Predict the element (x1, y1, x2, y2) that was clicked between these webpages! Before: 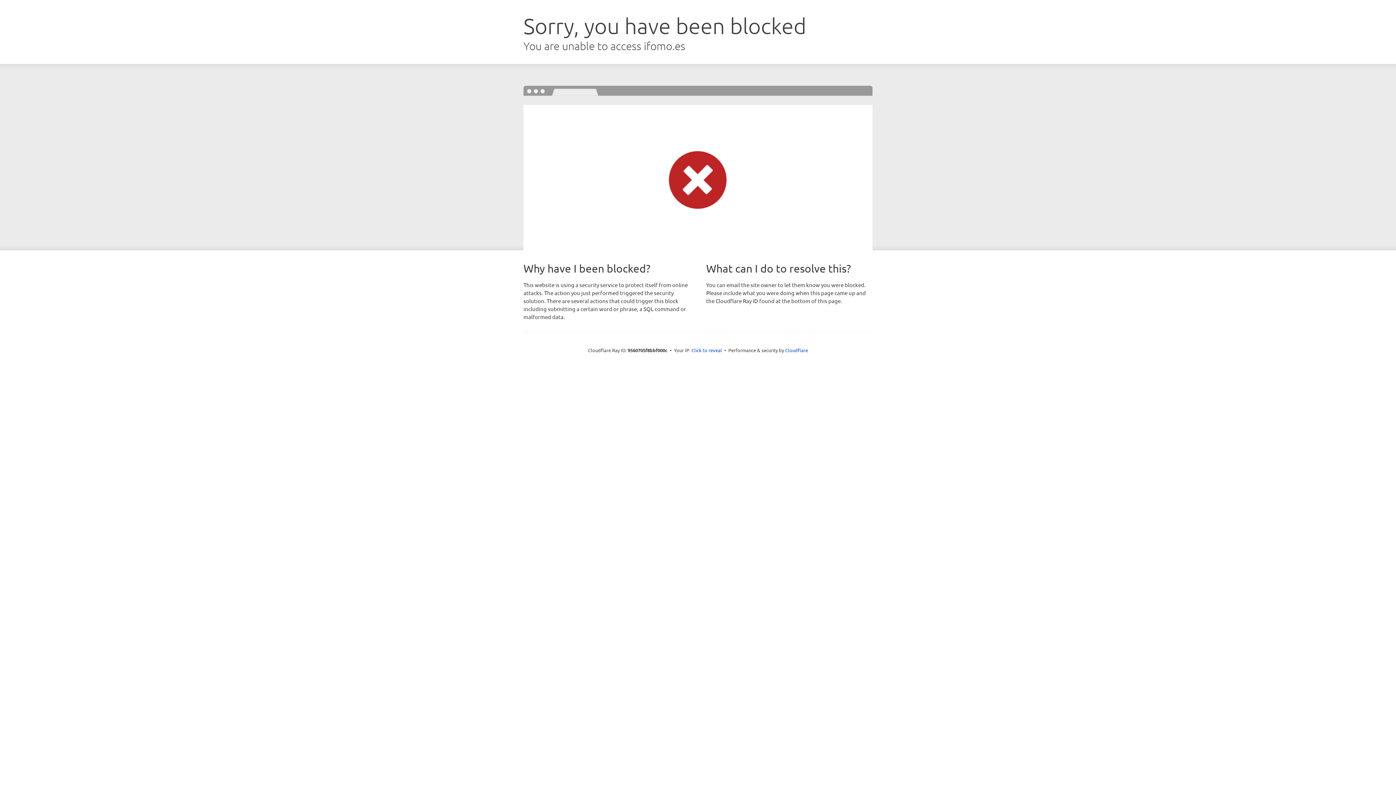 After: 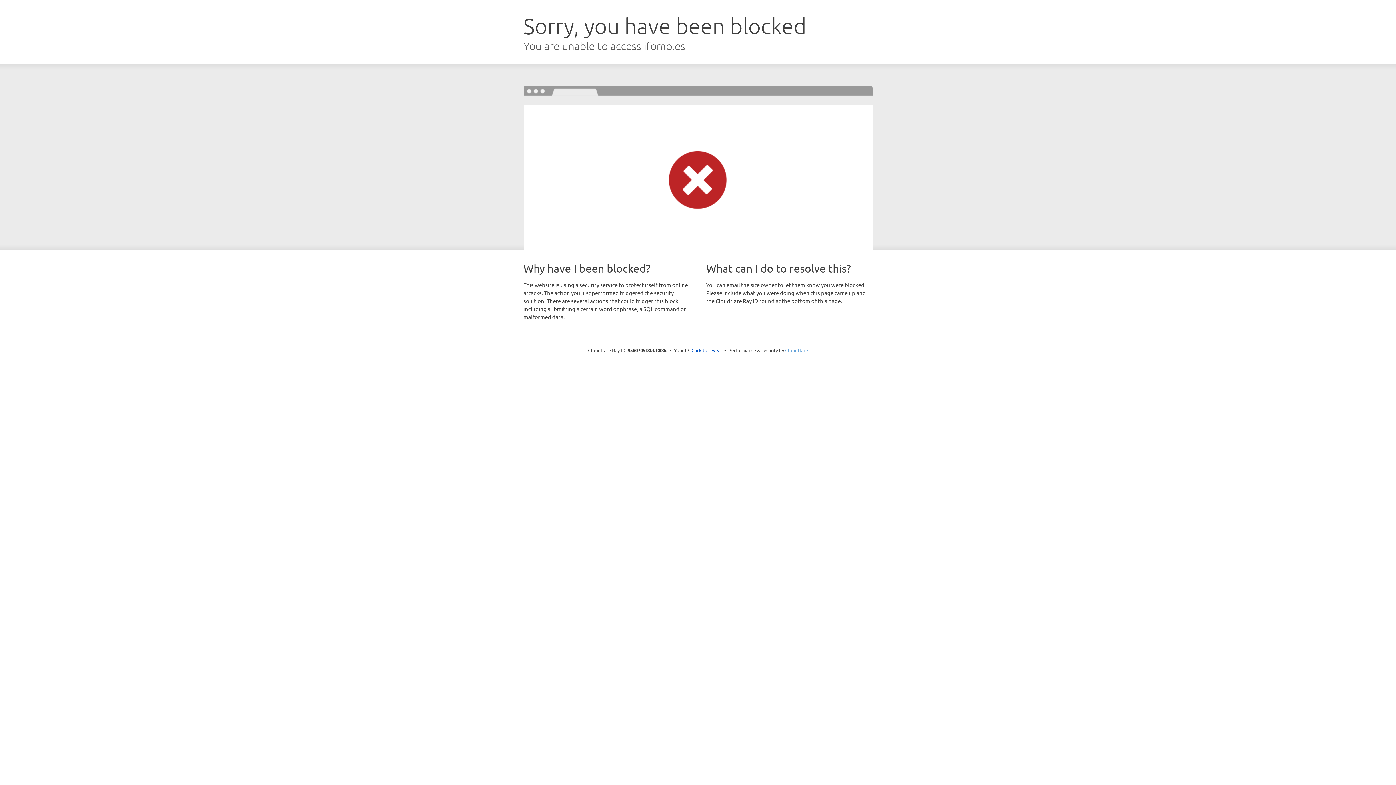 Action: label: Cloudflare bbox: (785, 347, 808, 353)